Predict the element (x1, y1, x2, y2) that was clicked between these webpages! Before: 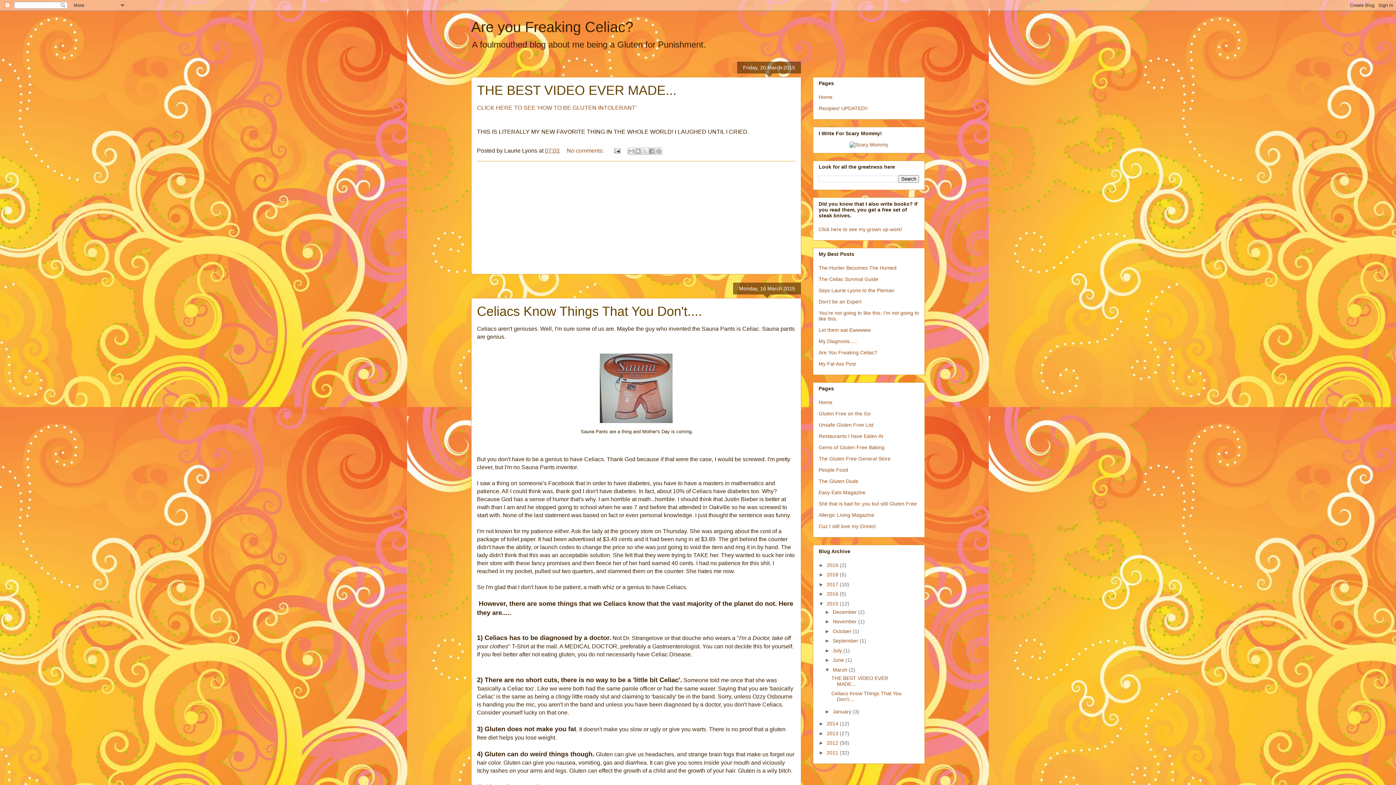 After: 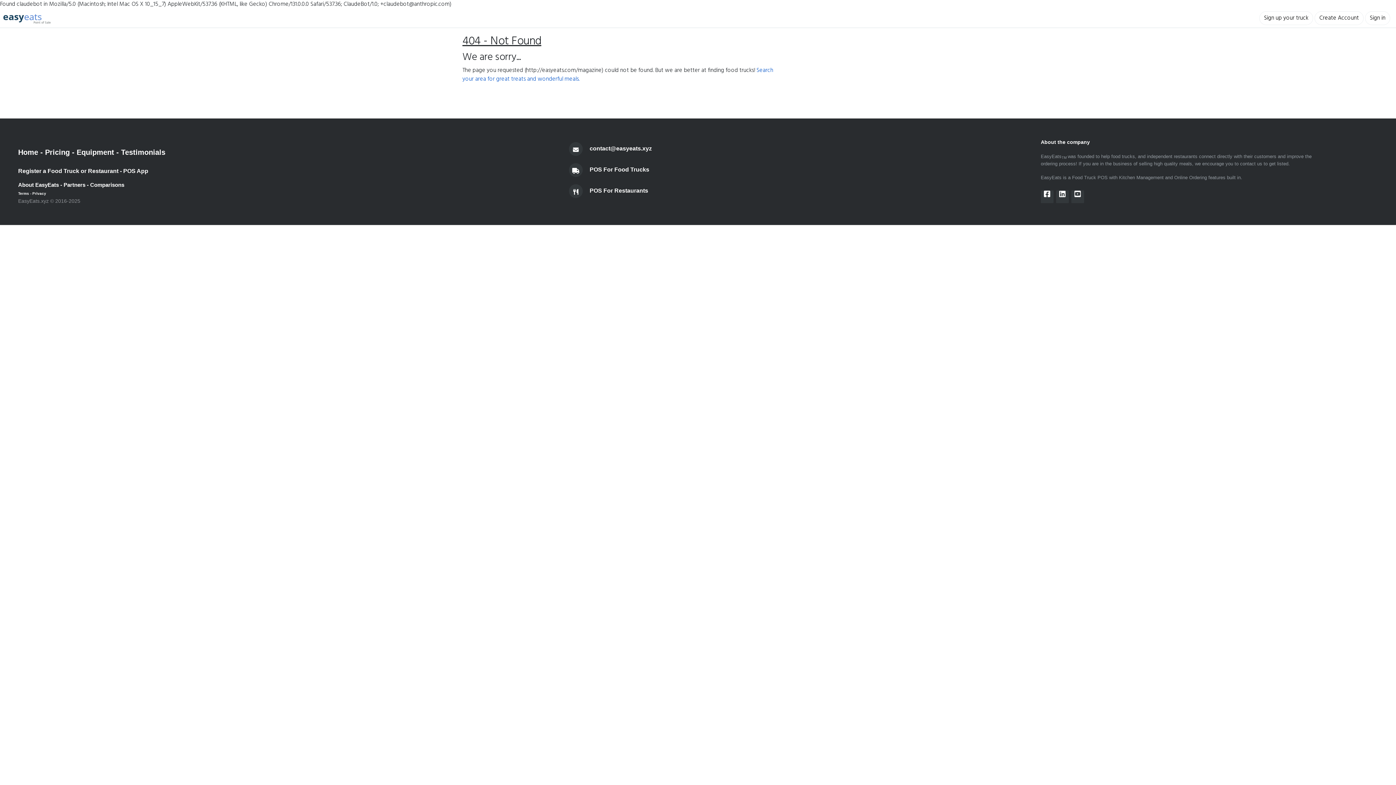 Action: bbox: (818, 489, 865, 495) label: Easy Eats Magazine